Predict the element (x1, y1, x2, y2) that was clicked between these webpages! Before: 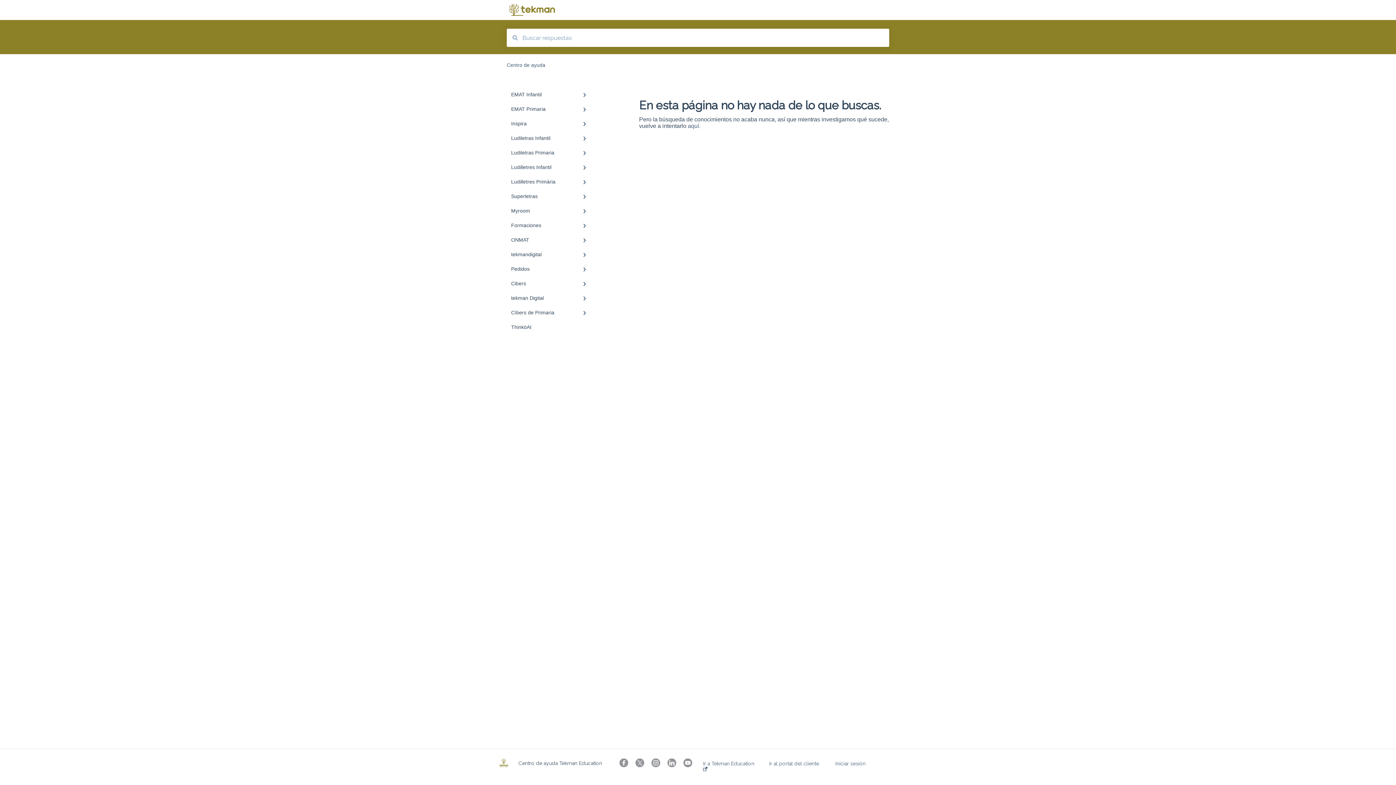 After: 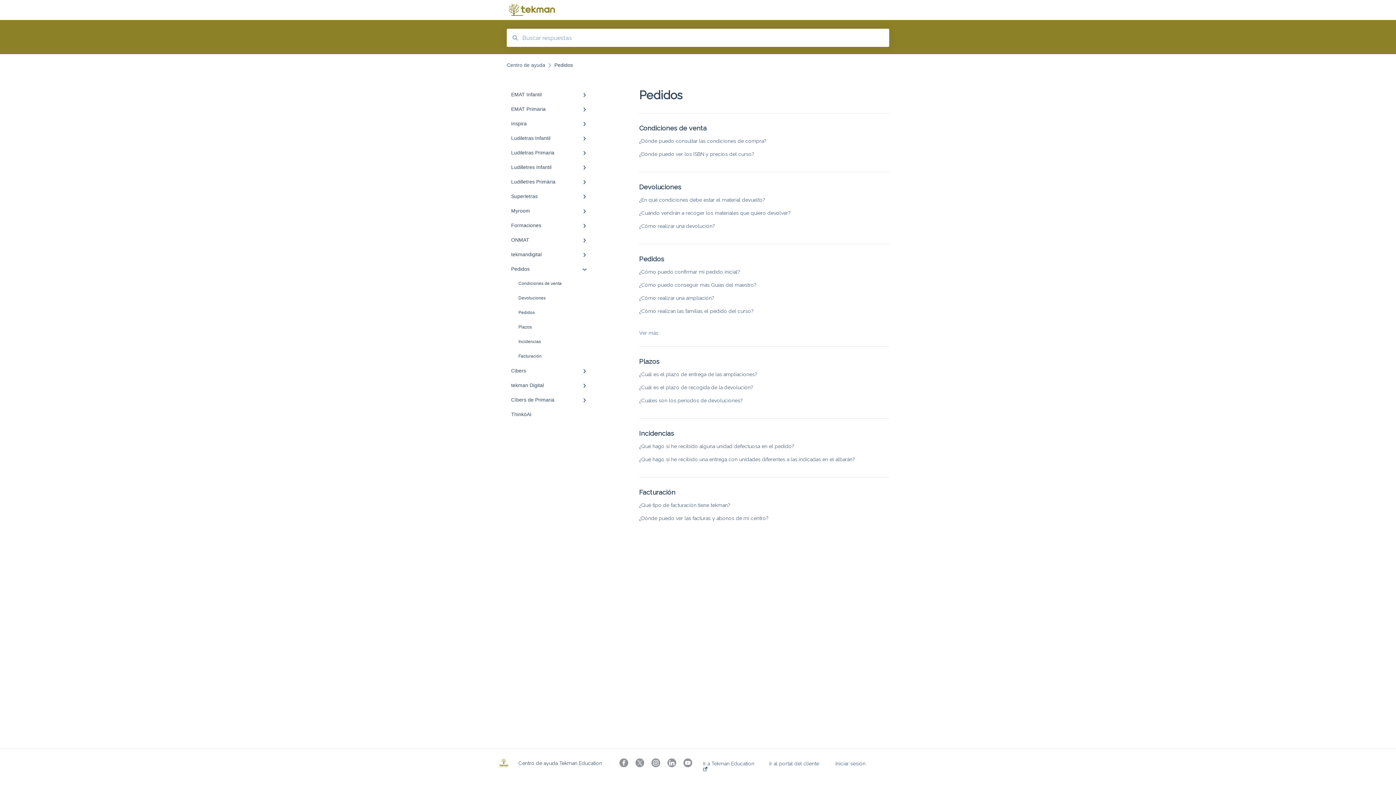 Action: label: Pedidos bbox: (506, 261, 594, 276)